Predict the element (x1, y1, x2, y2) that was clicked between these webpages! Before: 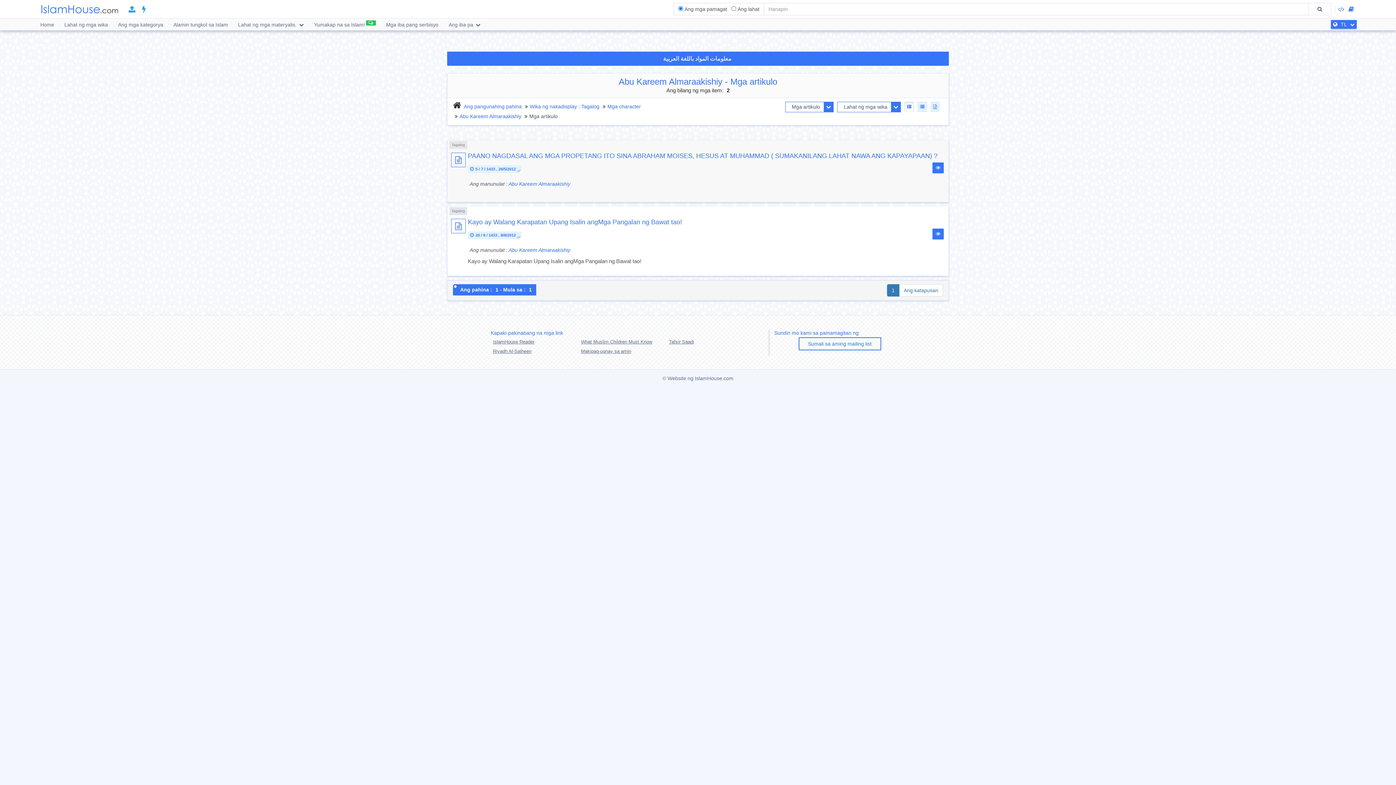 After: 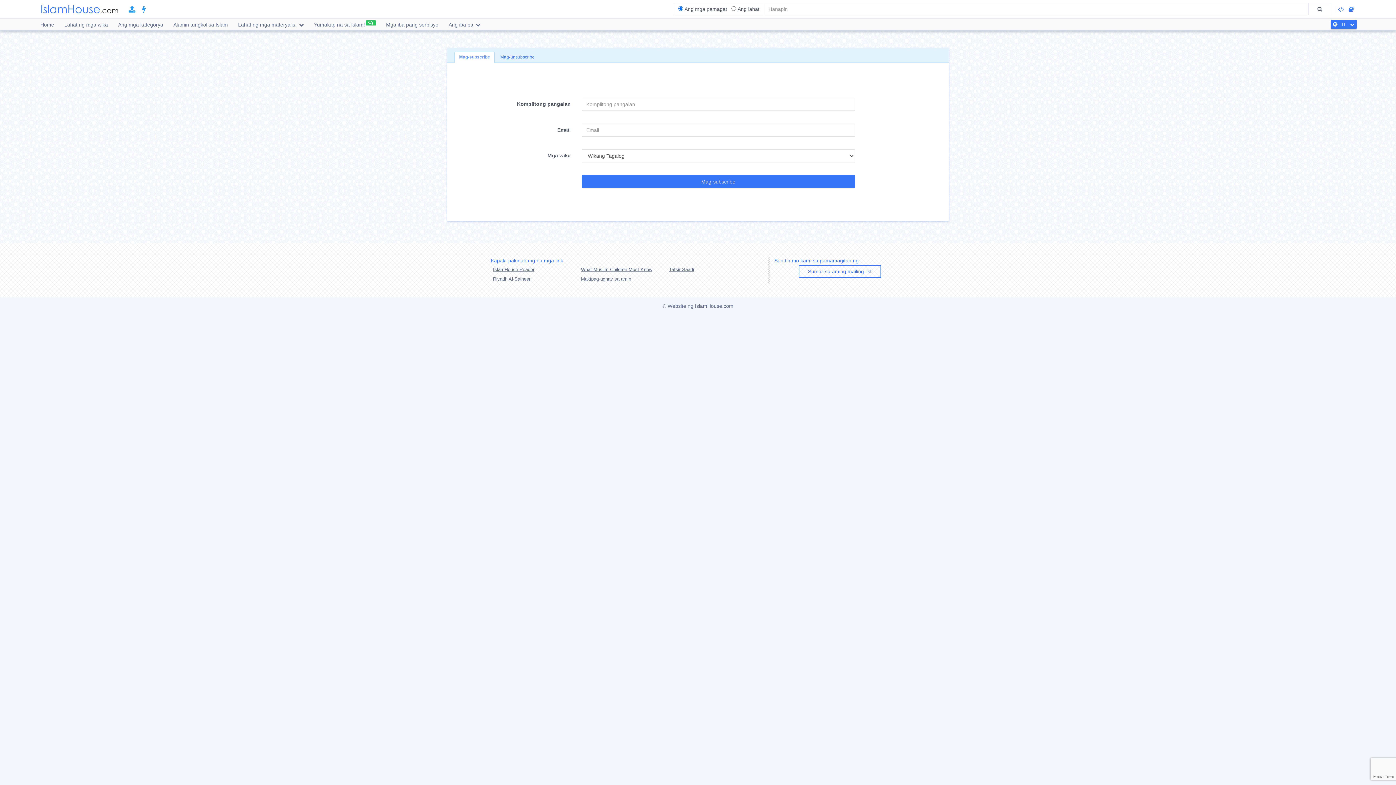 Action: label: Sumali sa aming mailing list bbox: (798, 337, 881, 350)